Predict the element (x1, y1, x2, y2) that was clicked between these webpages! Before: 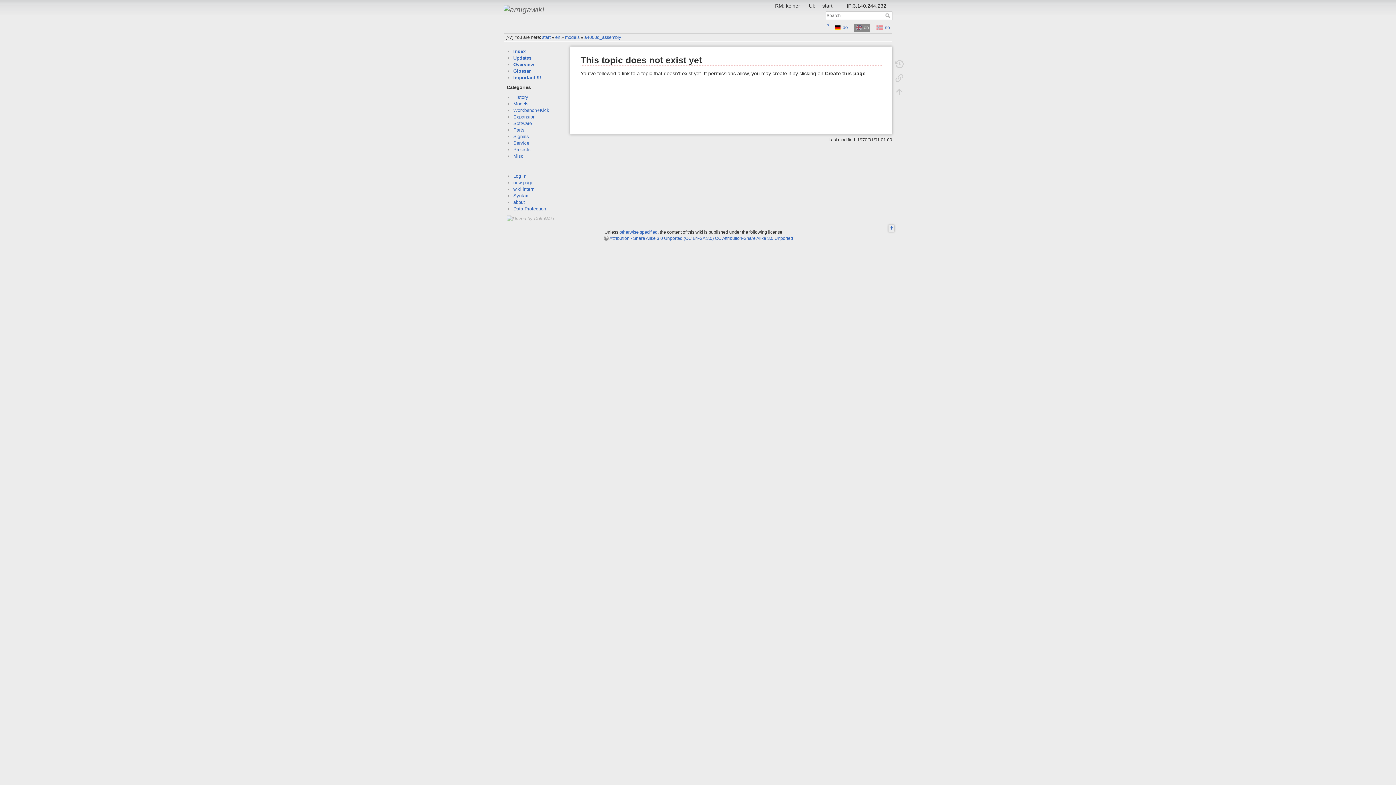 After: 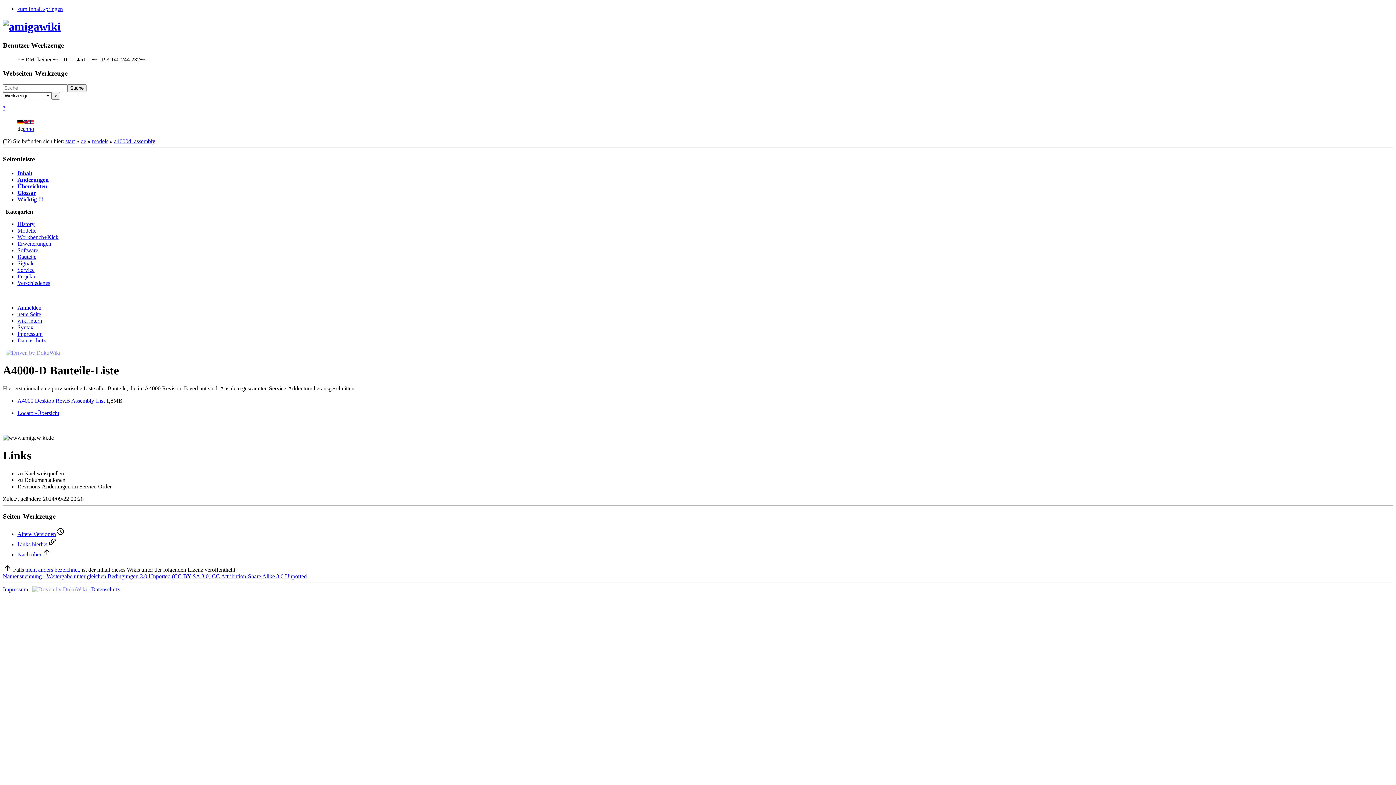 Action: label: de bbox: (833, 23, 849, 31)